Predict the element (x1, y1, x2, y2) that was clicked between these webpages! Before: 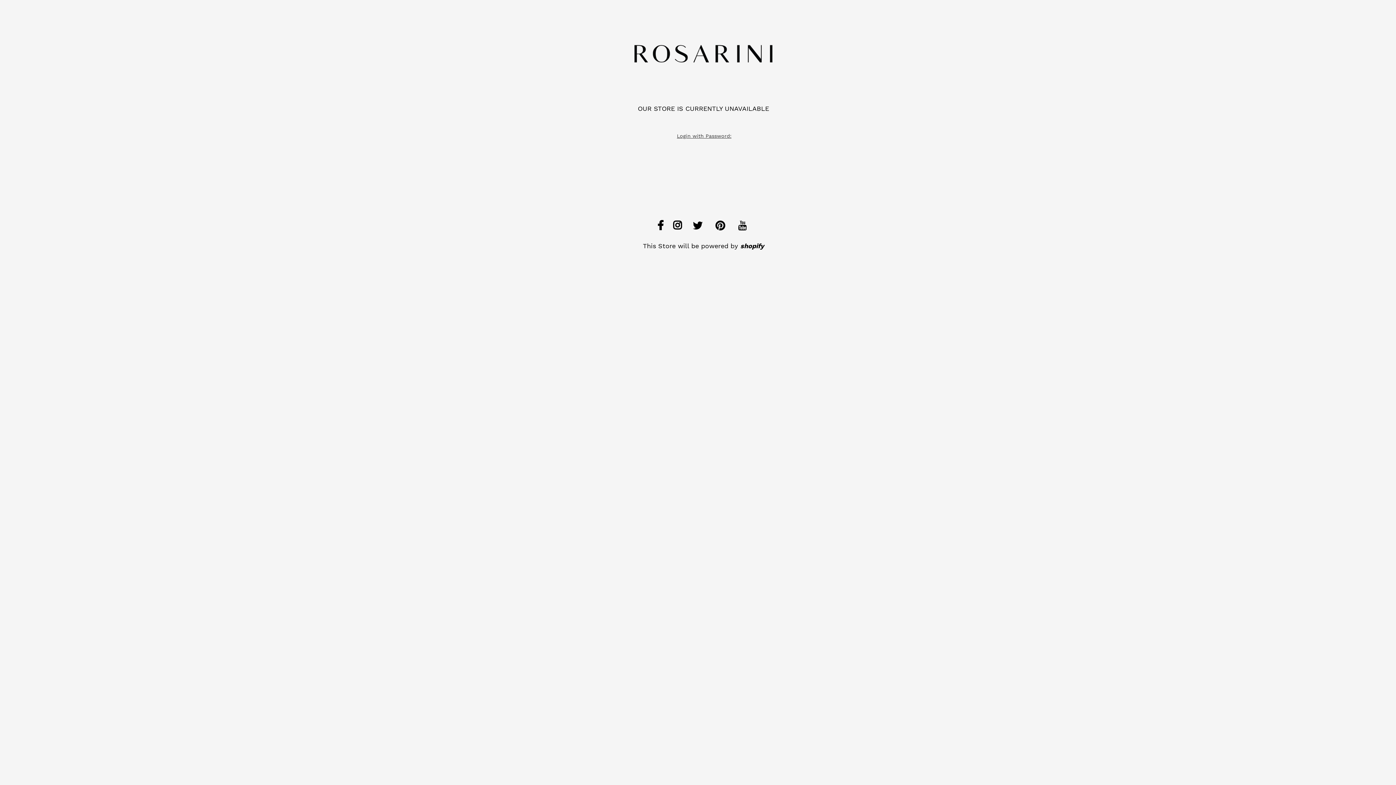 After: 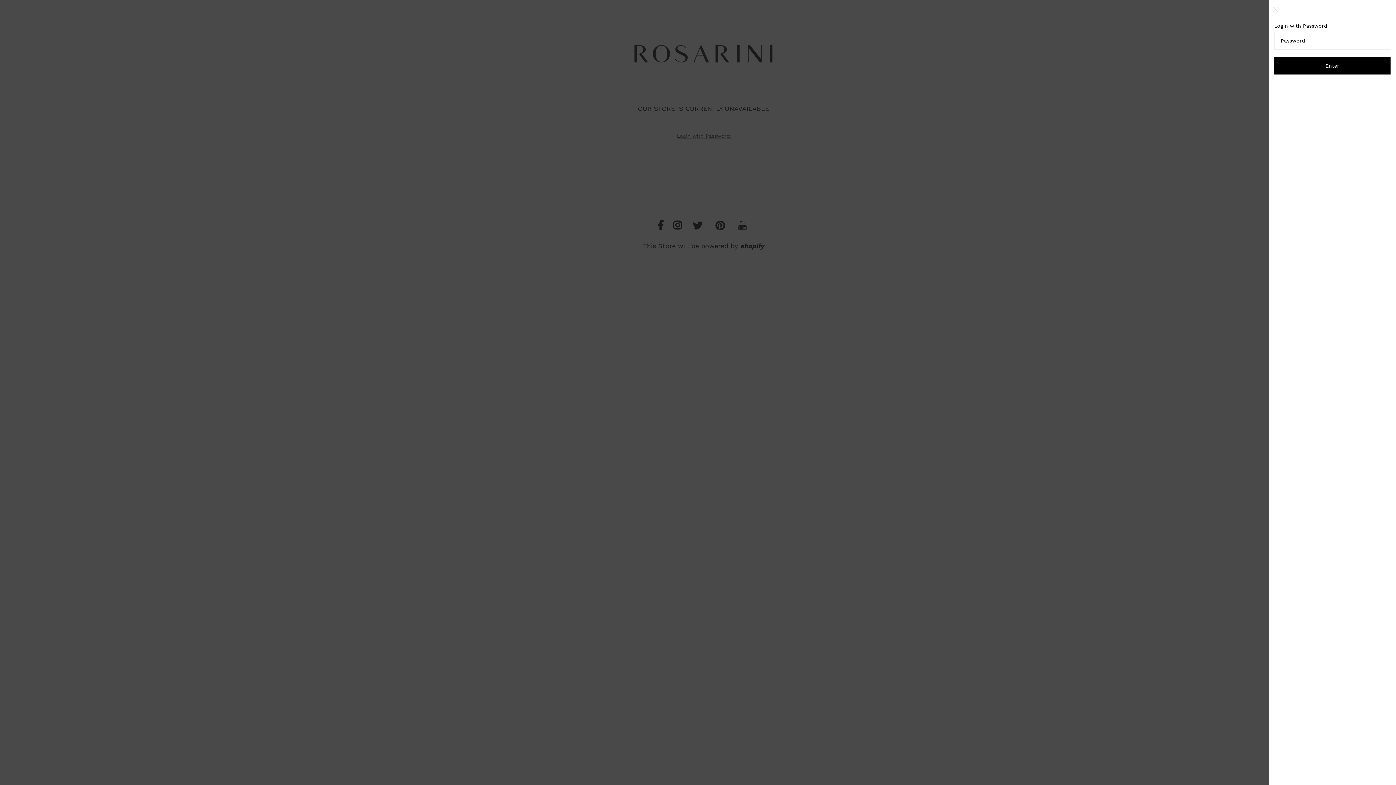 Action: label: Open navigation bbox: (675, 130, 731, 139)